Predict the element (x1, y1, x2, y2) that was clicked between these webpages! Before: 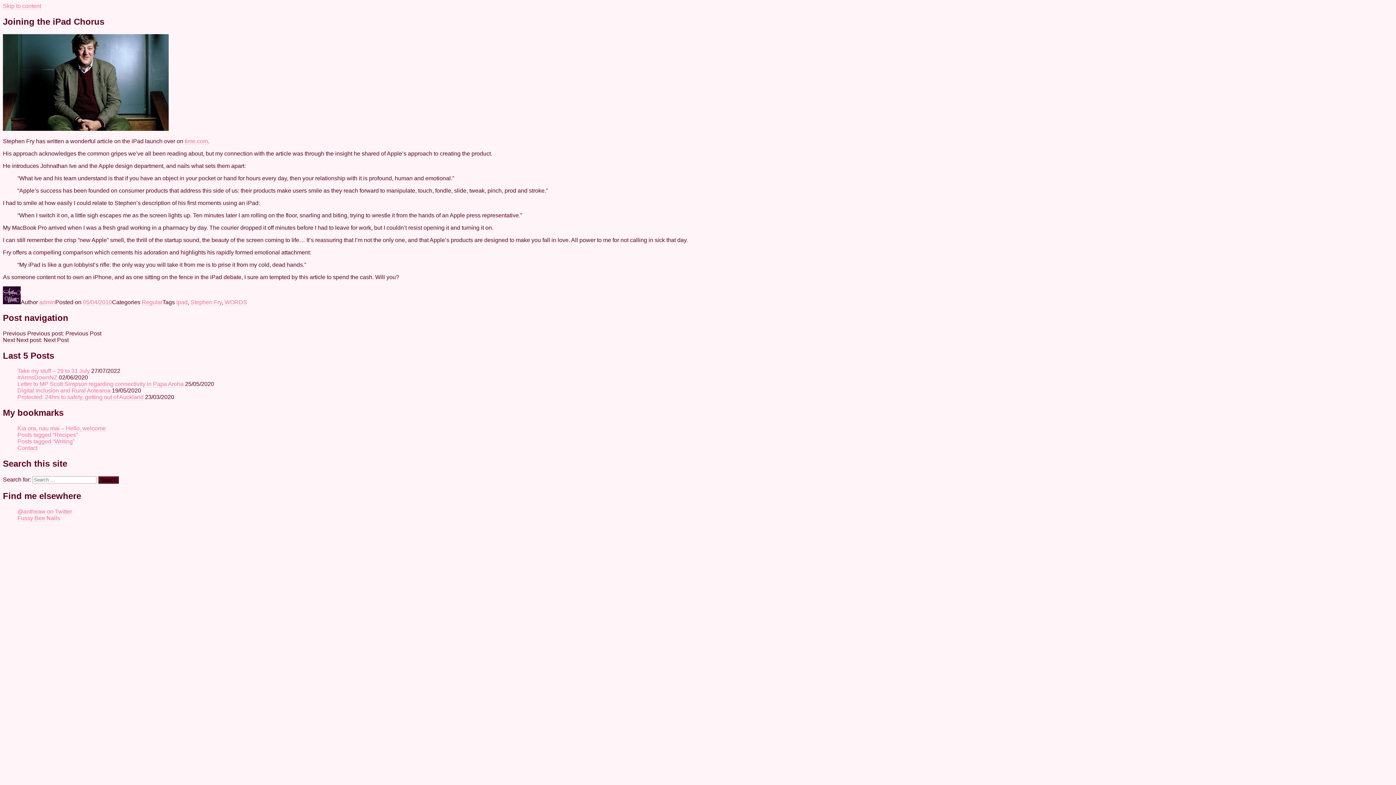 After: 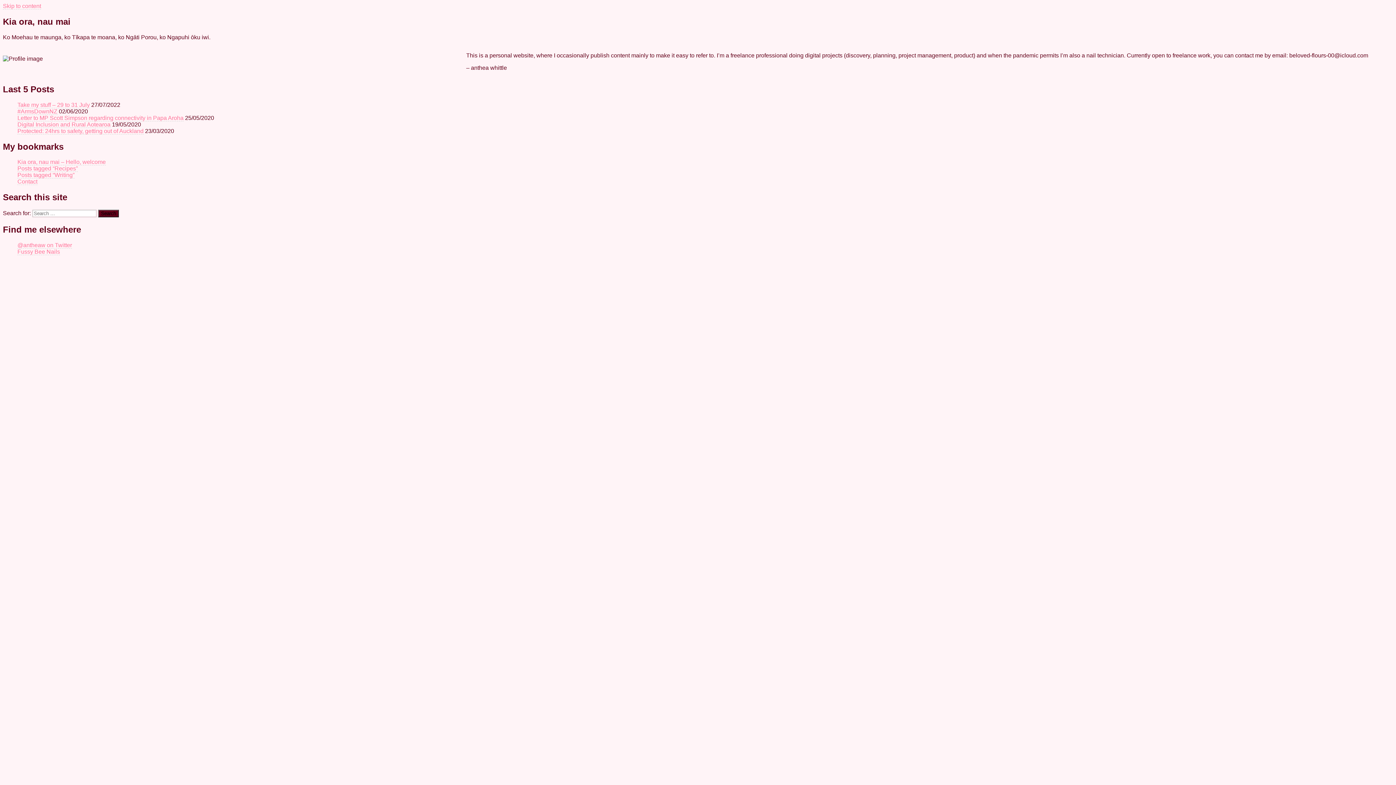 Action: bbox: (17, 425, 105, 432) label: Kia ora, nau mai – Hello, welcome